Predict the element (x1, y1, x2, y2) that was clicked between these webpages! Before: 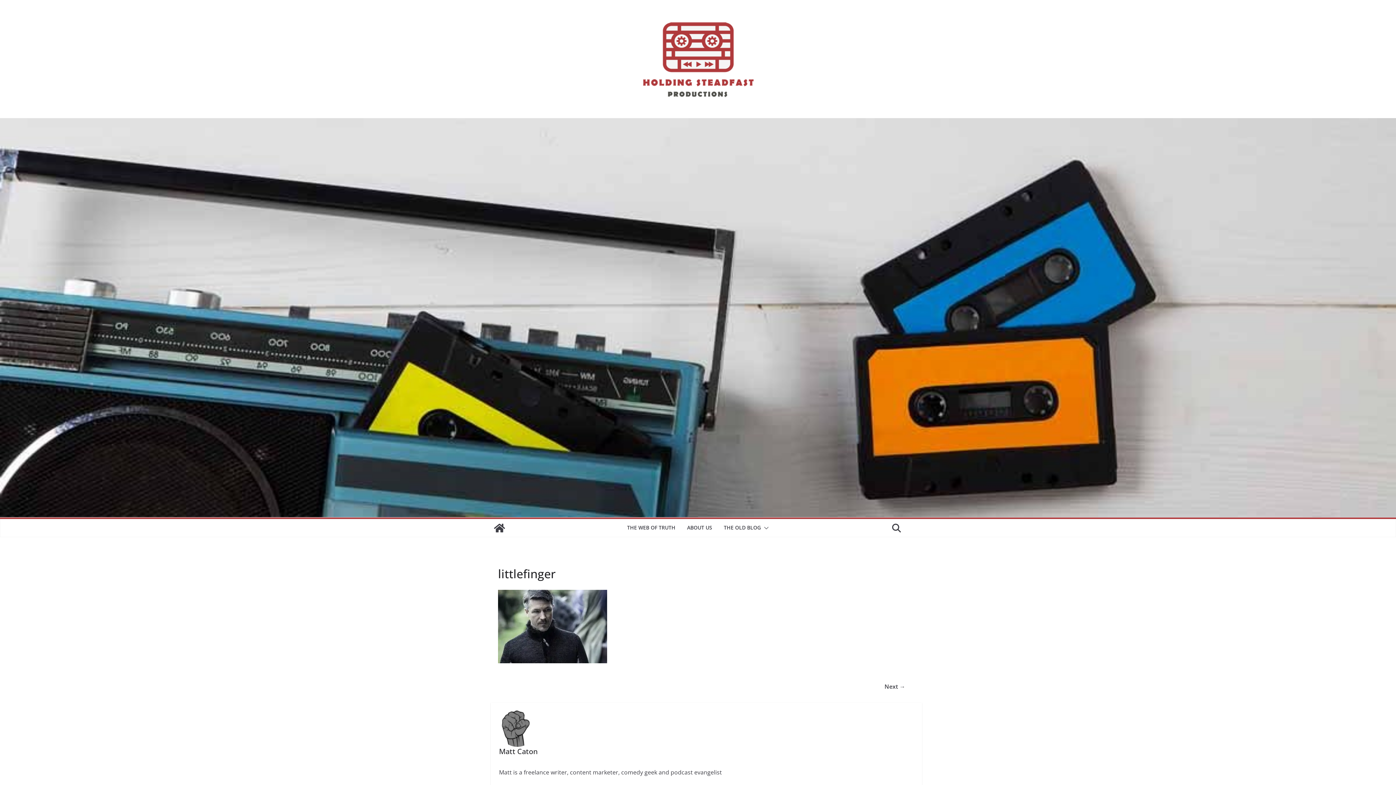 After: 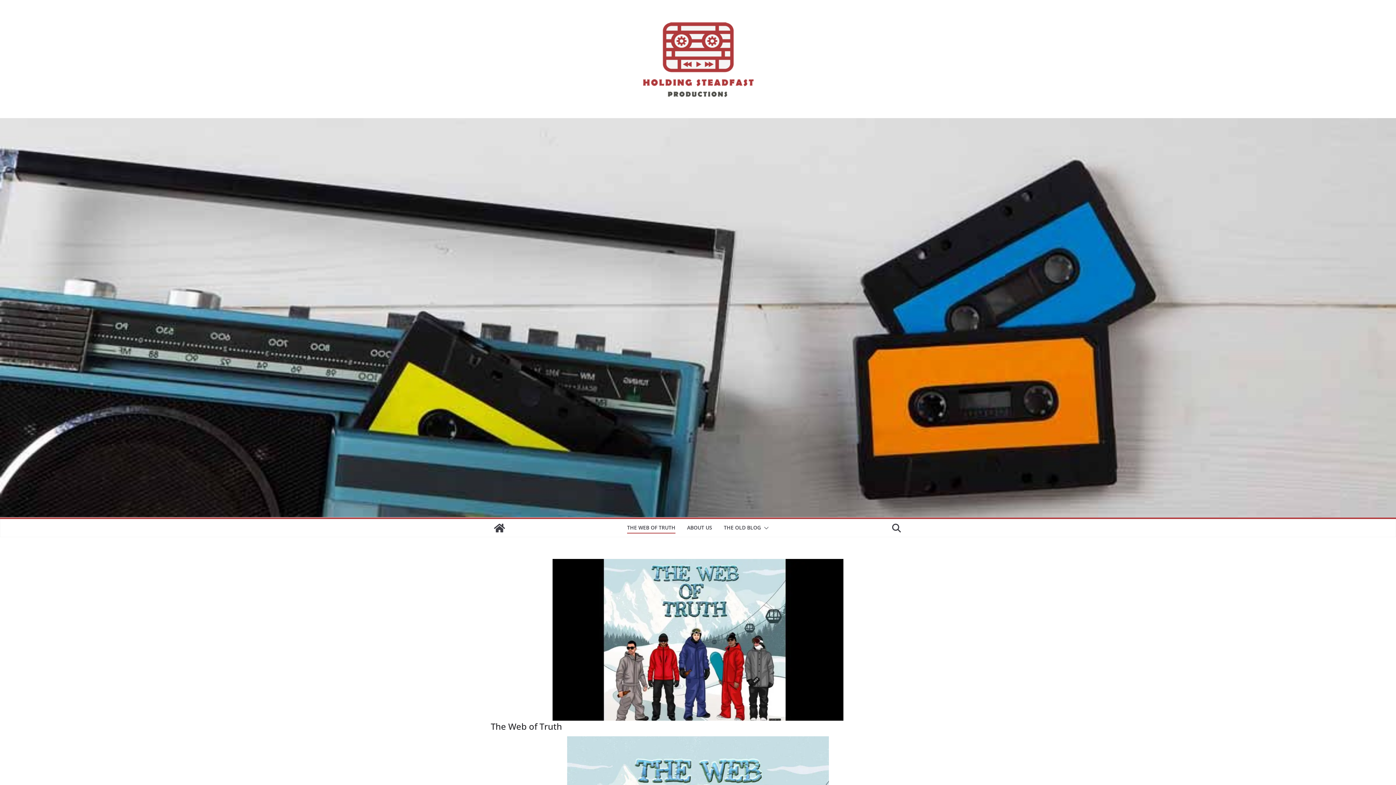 Action: label: THE WEB OF TRUTH bbox: (627, 522, 675, 533)